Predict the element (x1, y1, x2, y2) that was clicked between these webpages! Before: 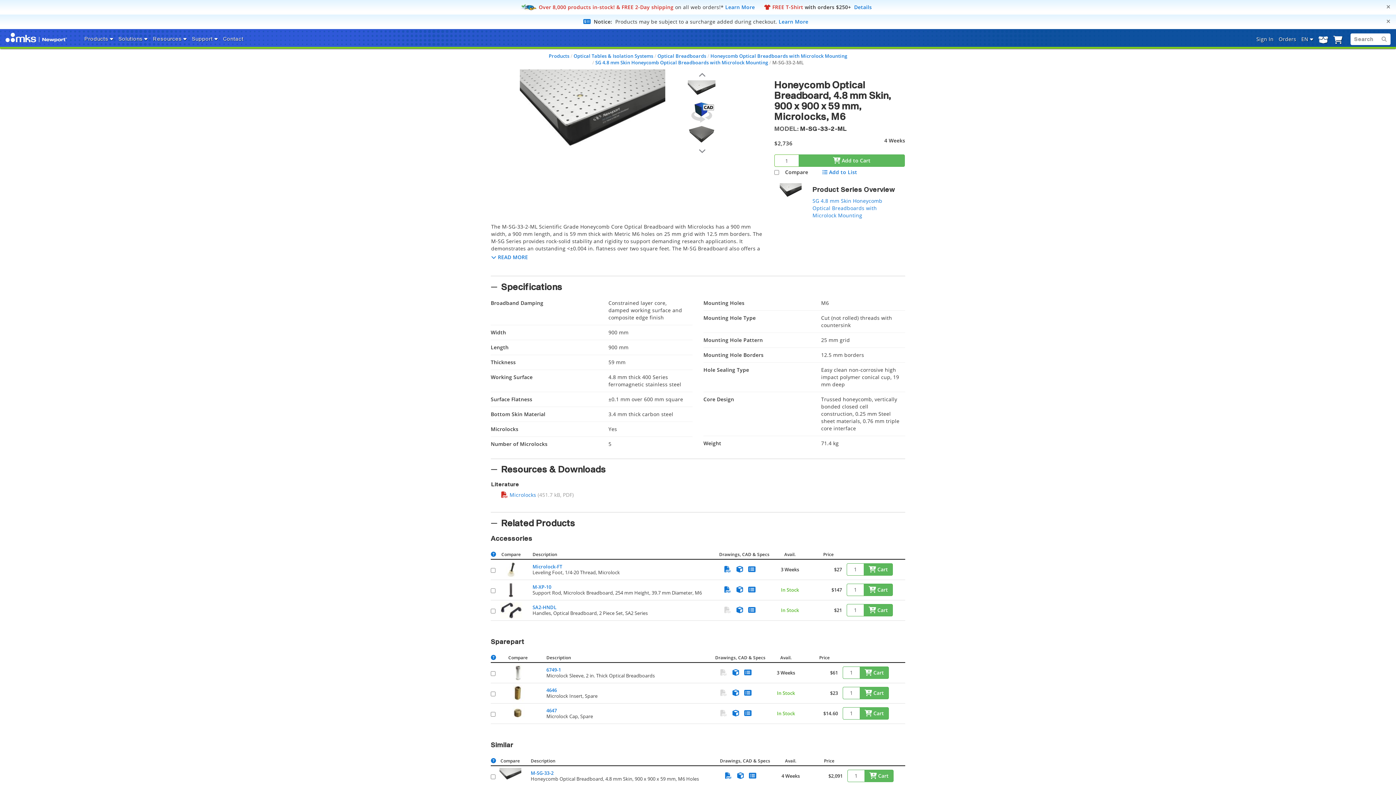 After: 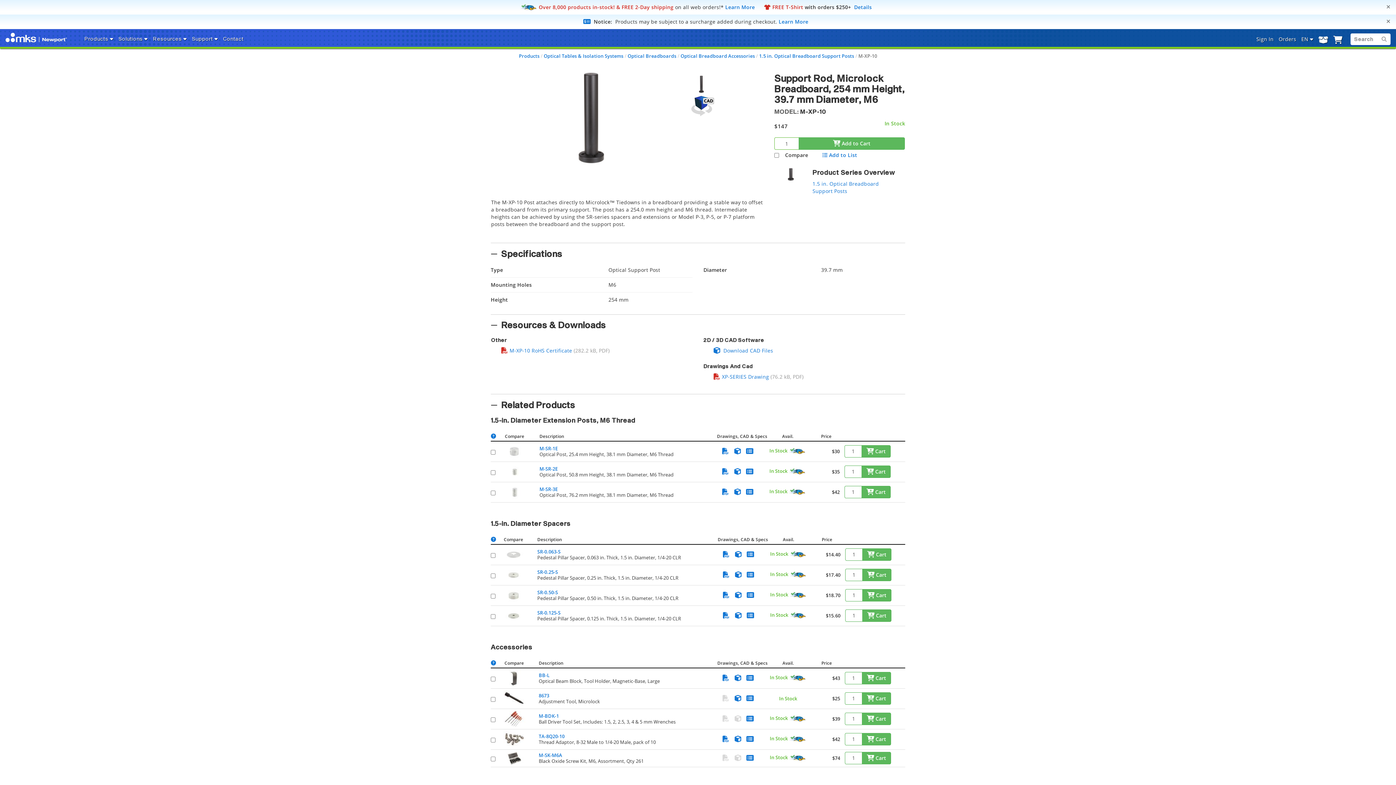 Action: label: M-XP-10 bbox: (532, 583, 551, 590)